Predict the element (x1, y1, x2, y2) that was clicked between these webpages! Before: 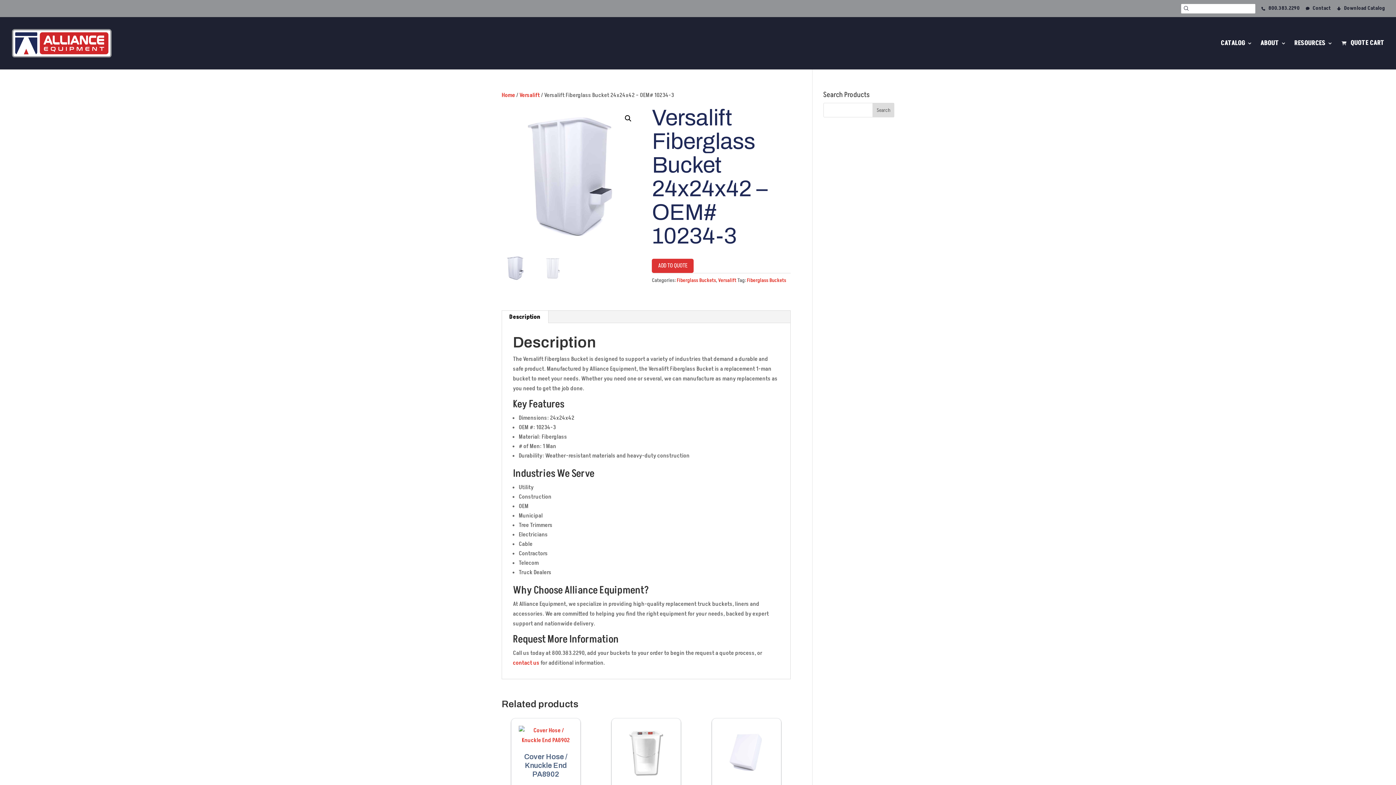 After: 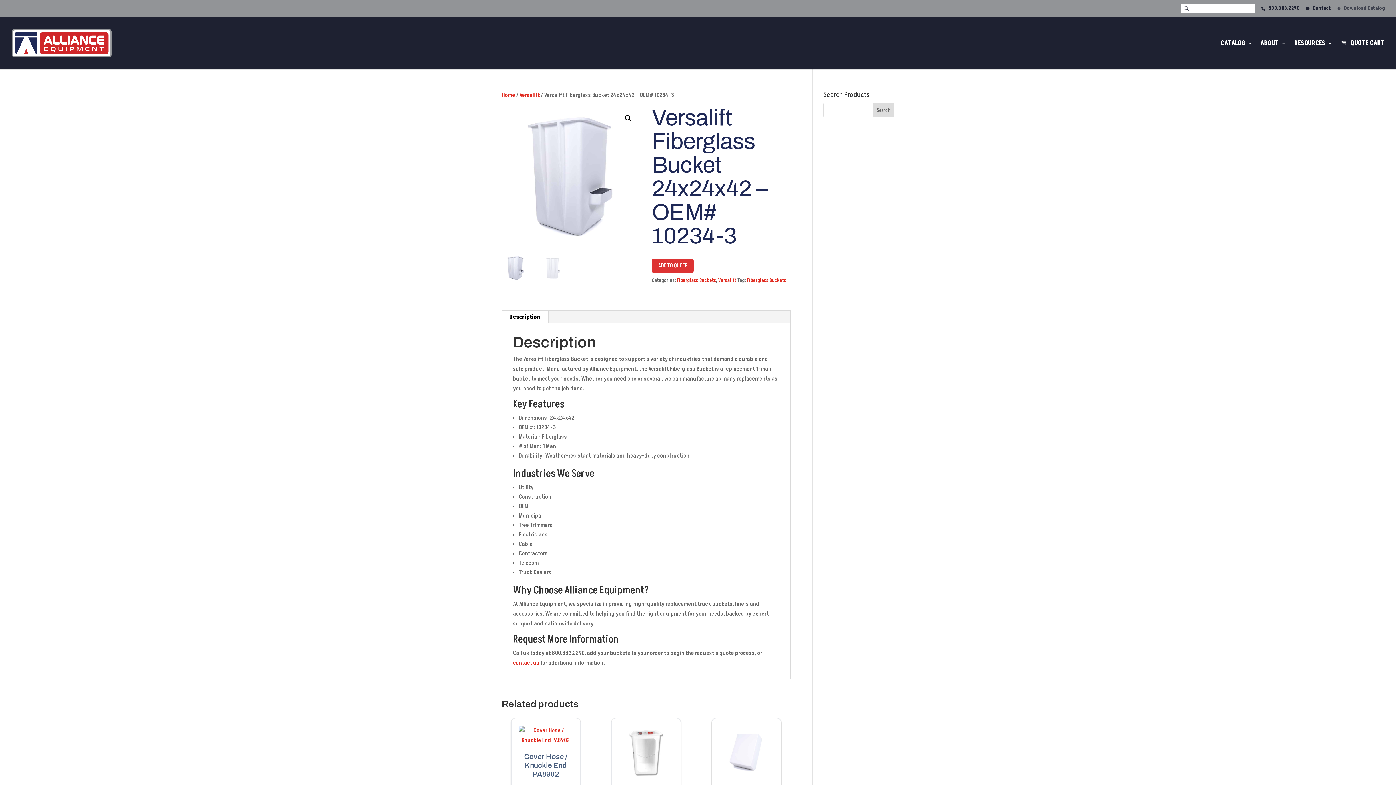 Action: label: Download Catalog bbox: (1336, 5, 1385, 11)